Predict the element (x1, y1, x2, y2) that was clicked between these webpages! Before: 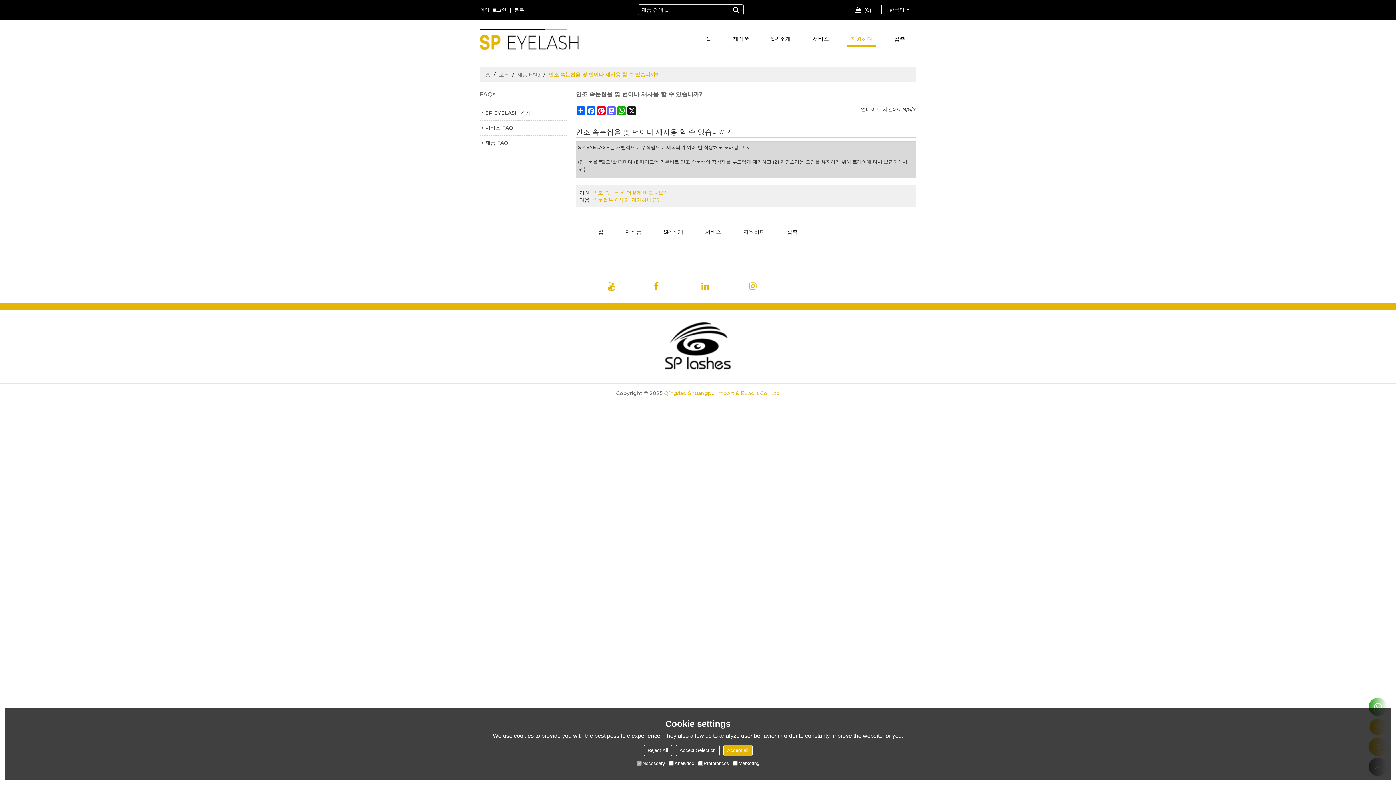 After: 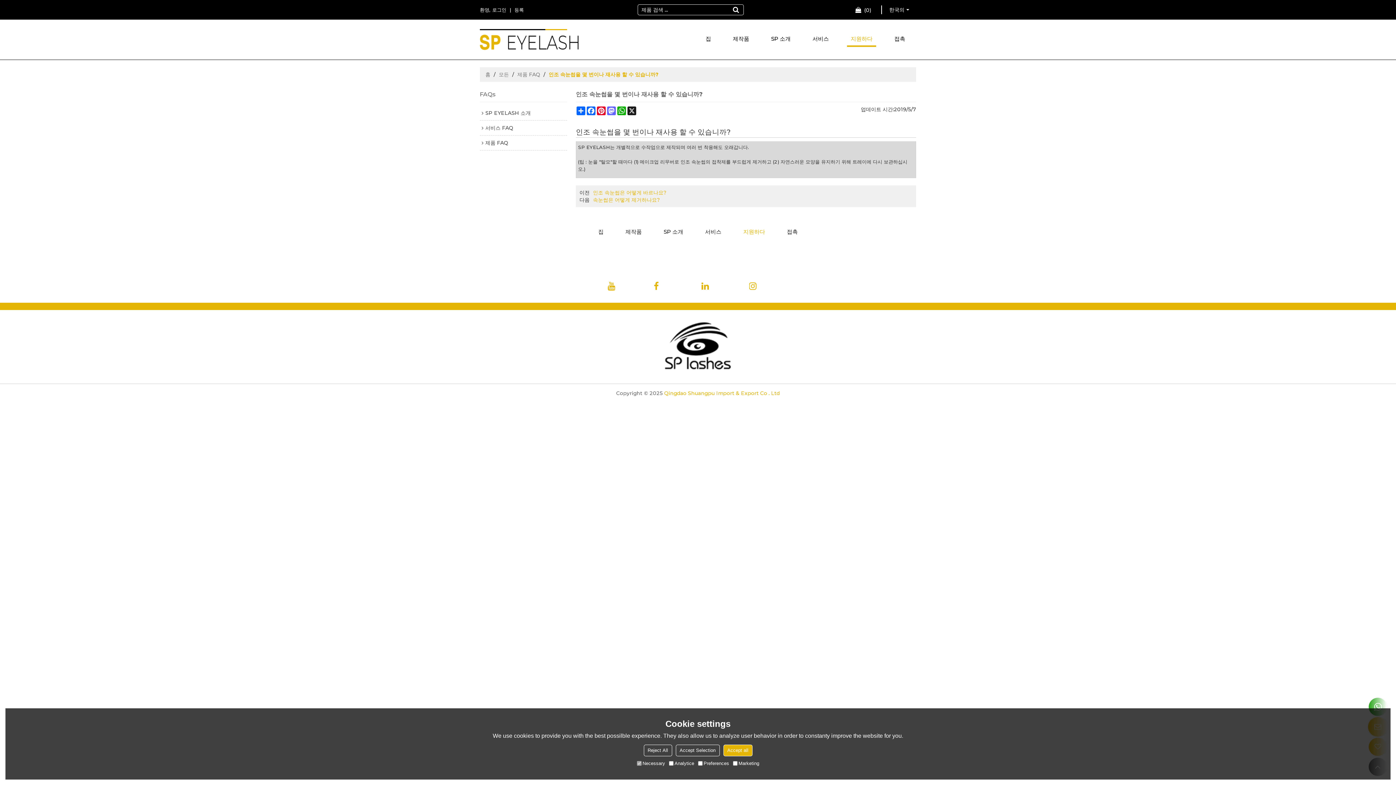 Action: label: 지원하다 bbox: (739, 225, 768, 238)